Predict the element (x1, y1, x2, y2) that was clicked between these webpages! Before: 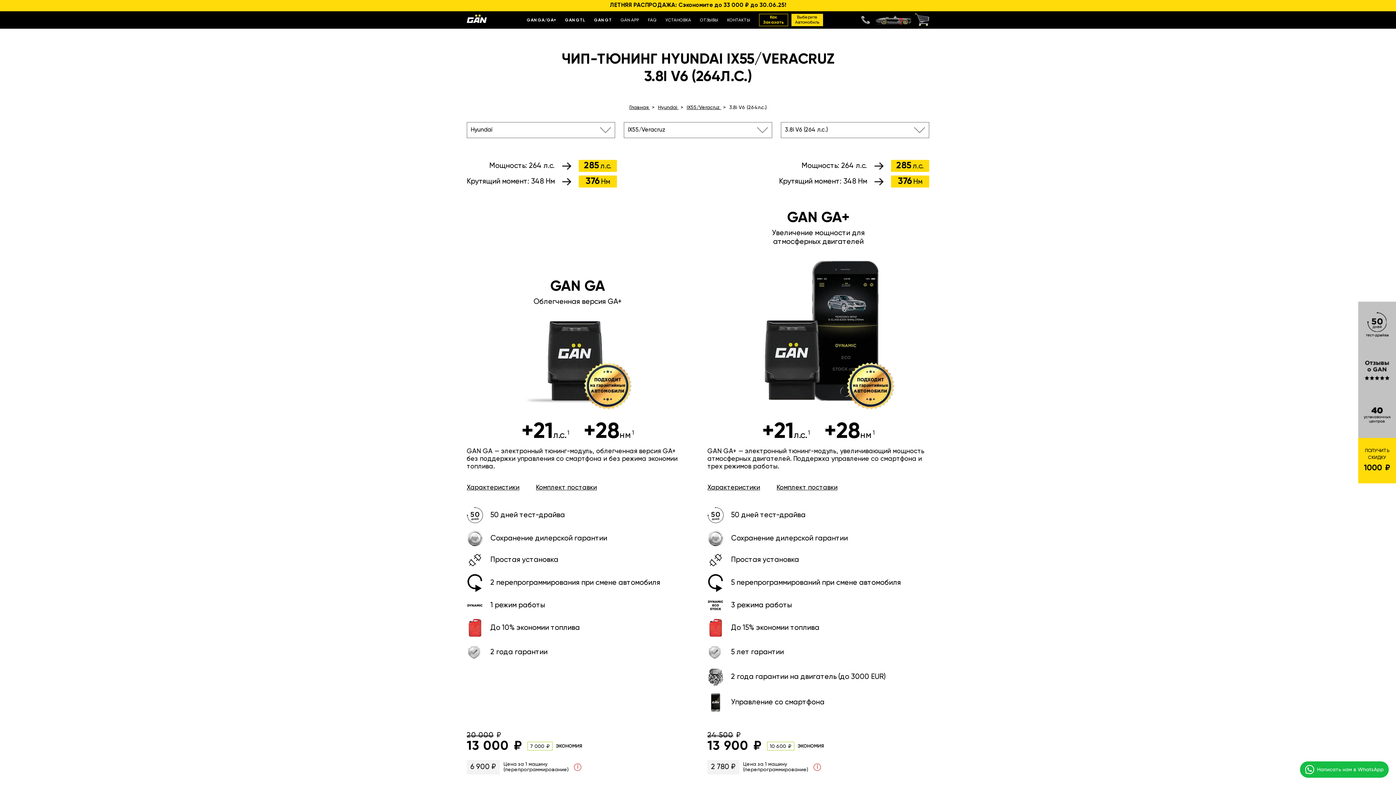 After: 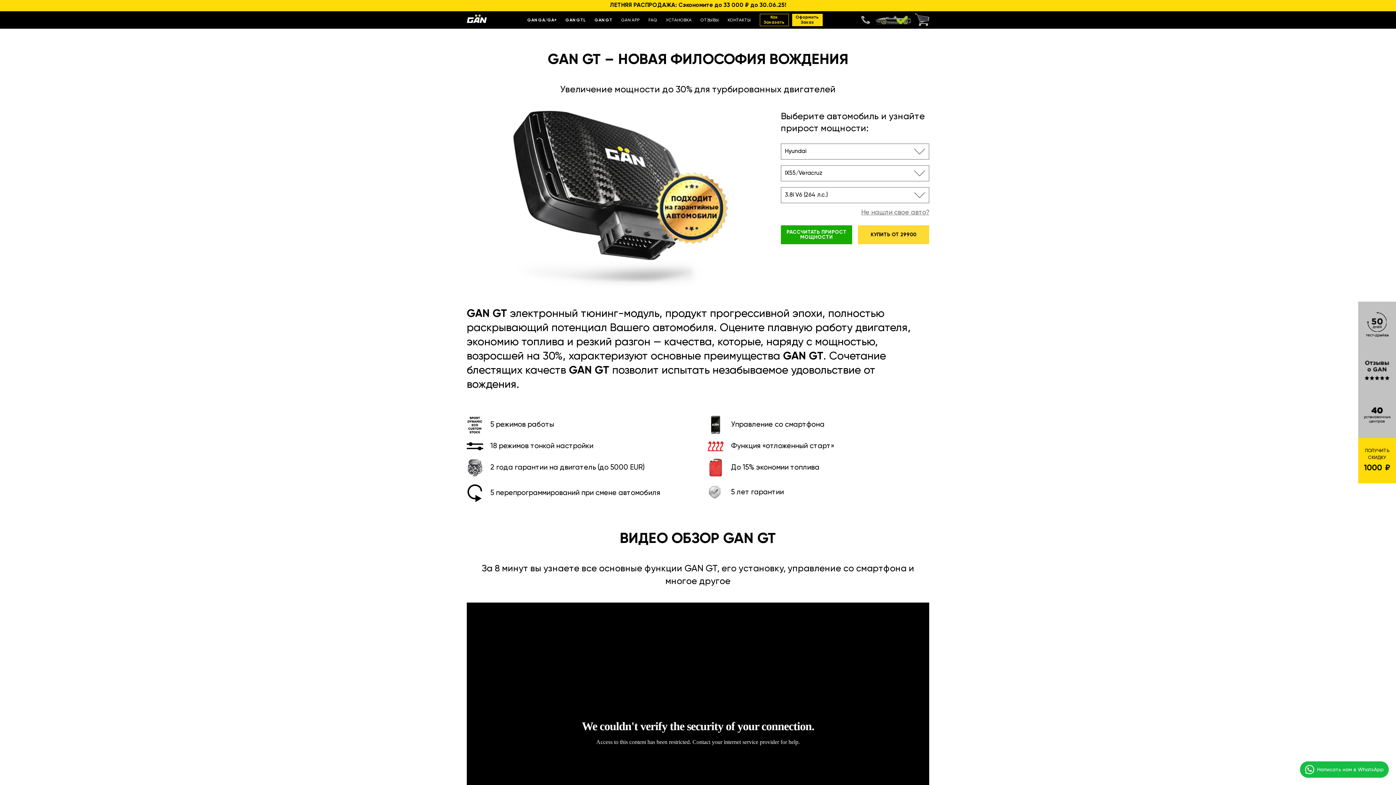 Action: bbox: (594, 18, 612, 22) label: GAN GT